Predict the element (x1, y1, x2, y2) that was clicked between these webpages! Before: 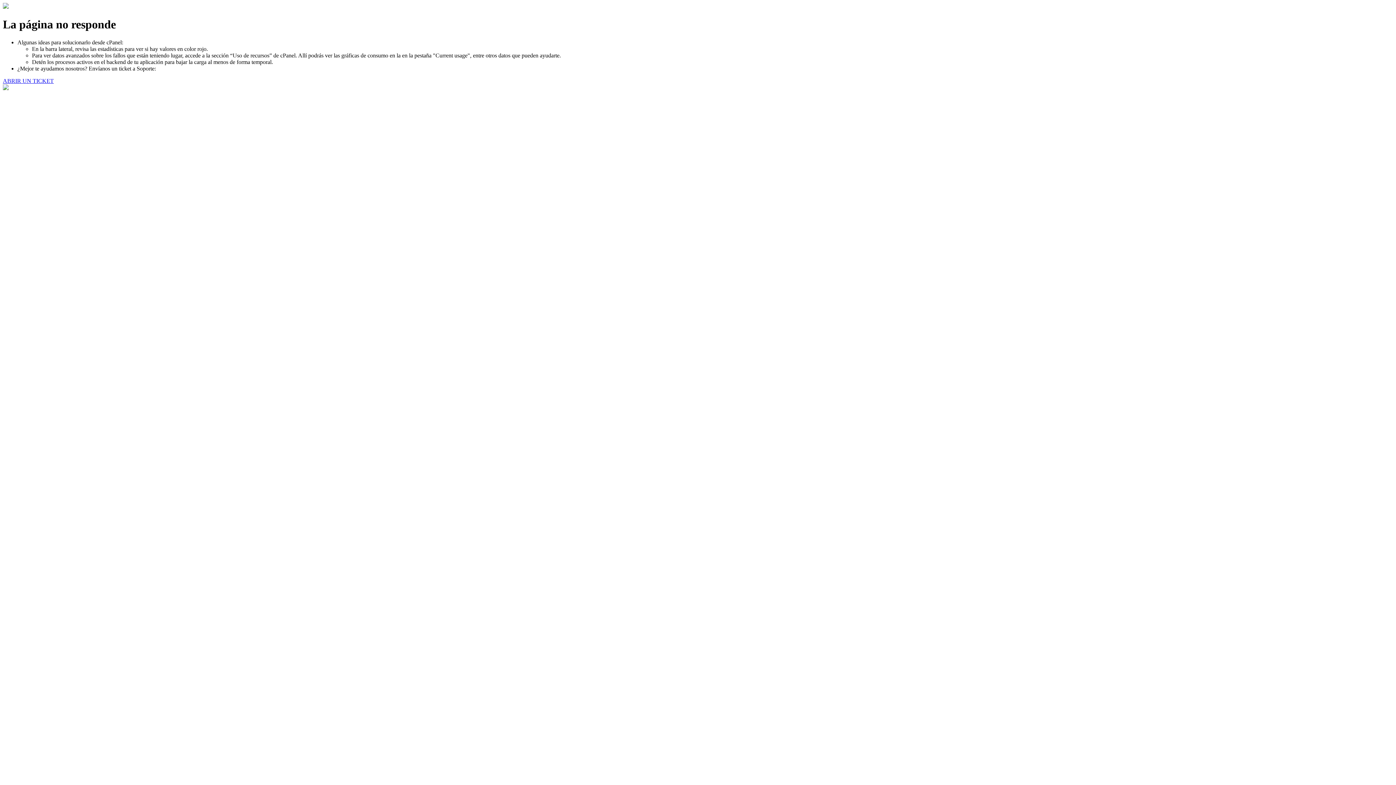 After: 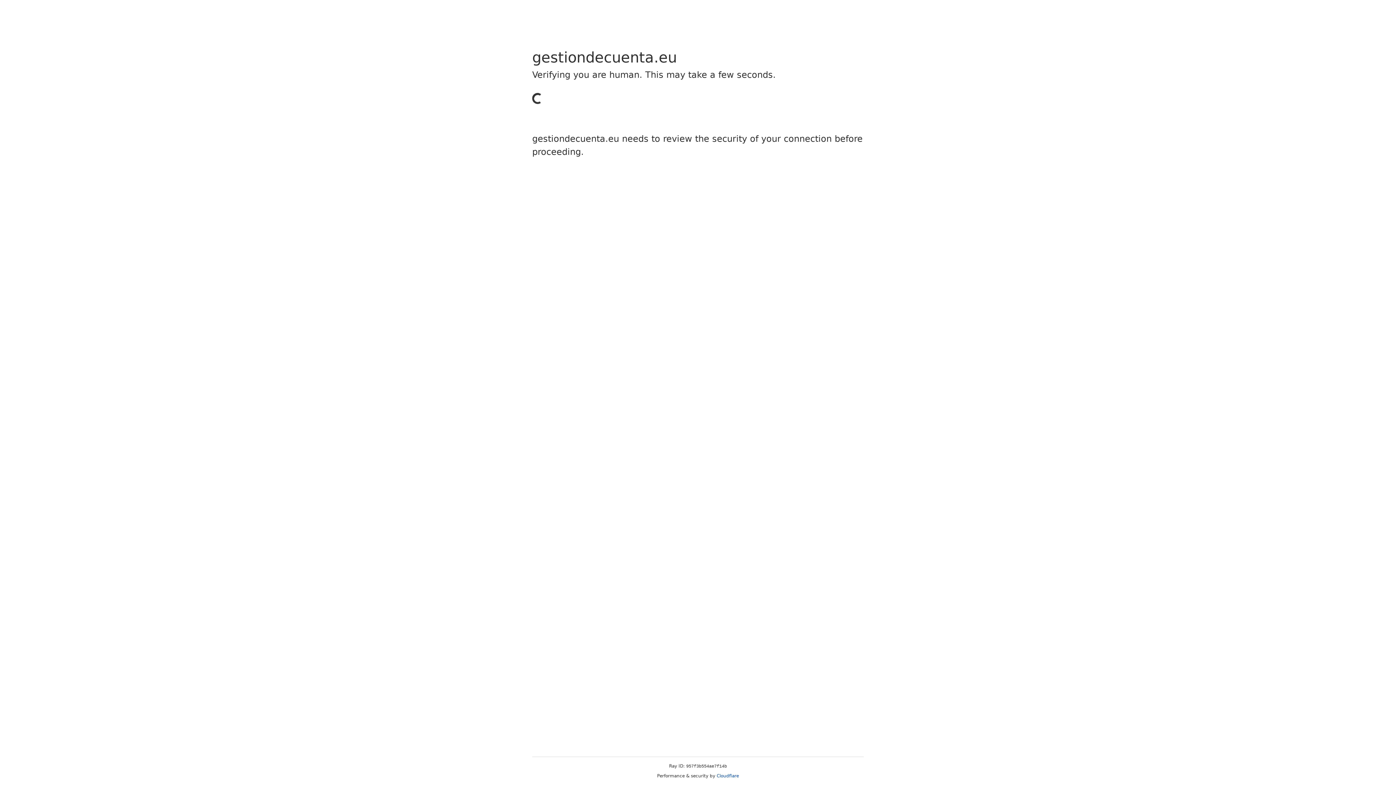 Action: label: ABRIR UN TICKET bbox: (2, 77, 53, 83)